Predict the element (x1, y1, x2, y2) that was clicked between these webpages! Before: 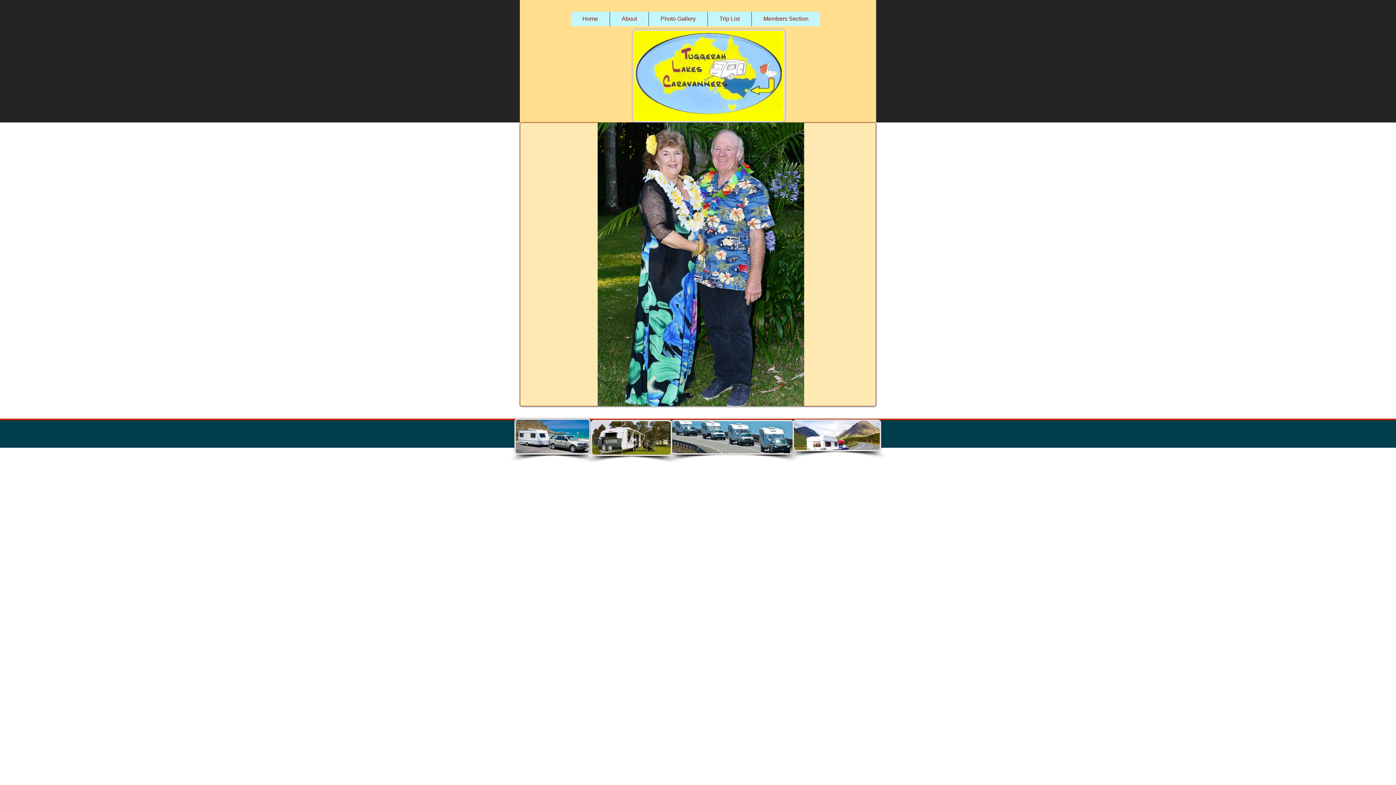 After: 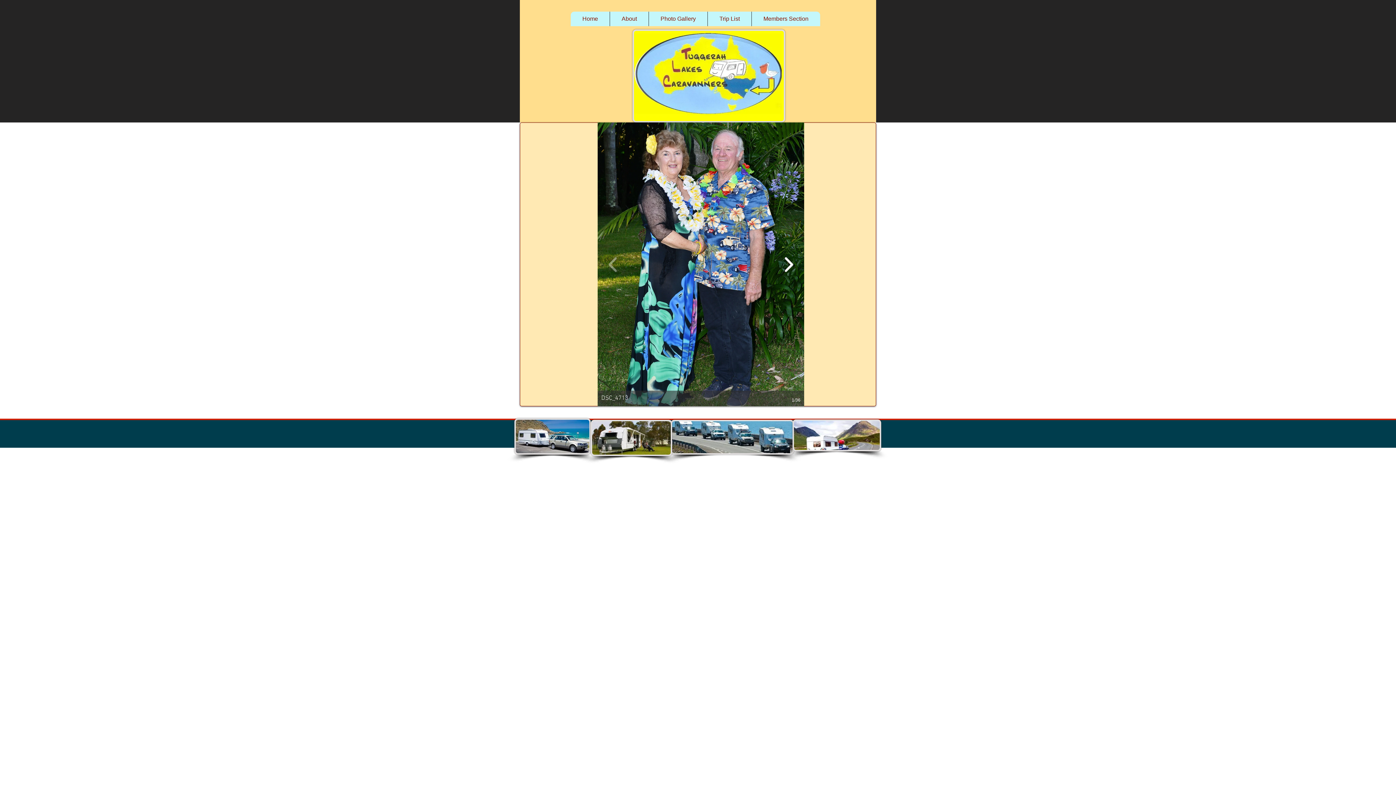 Action: bbox: (780, 251, 797, 277)